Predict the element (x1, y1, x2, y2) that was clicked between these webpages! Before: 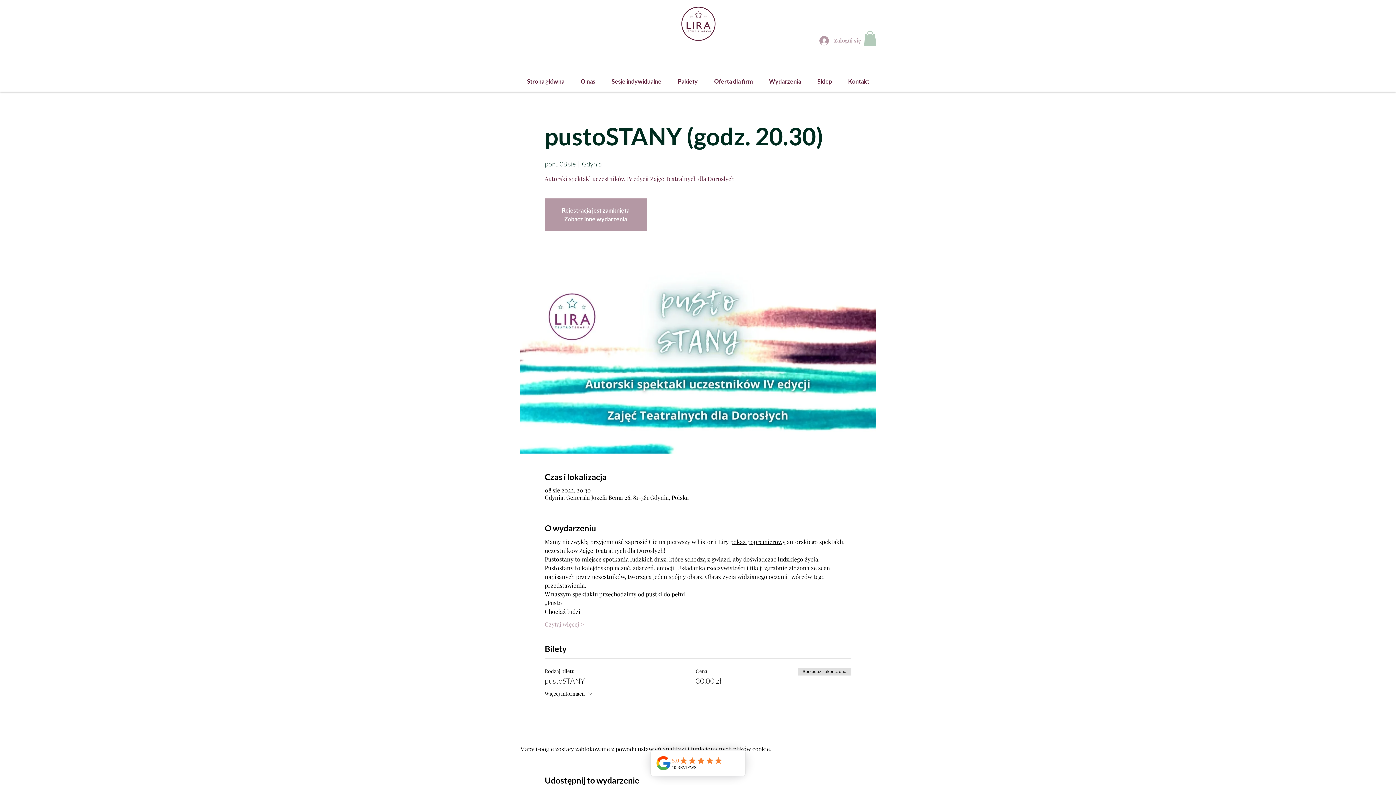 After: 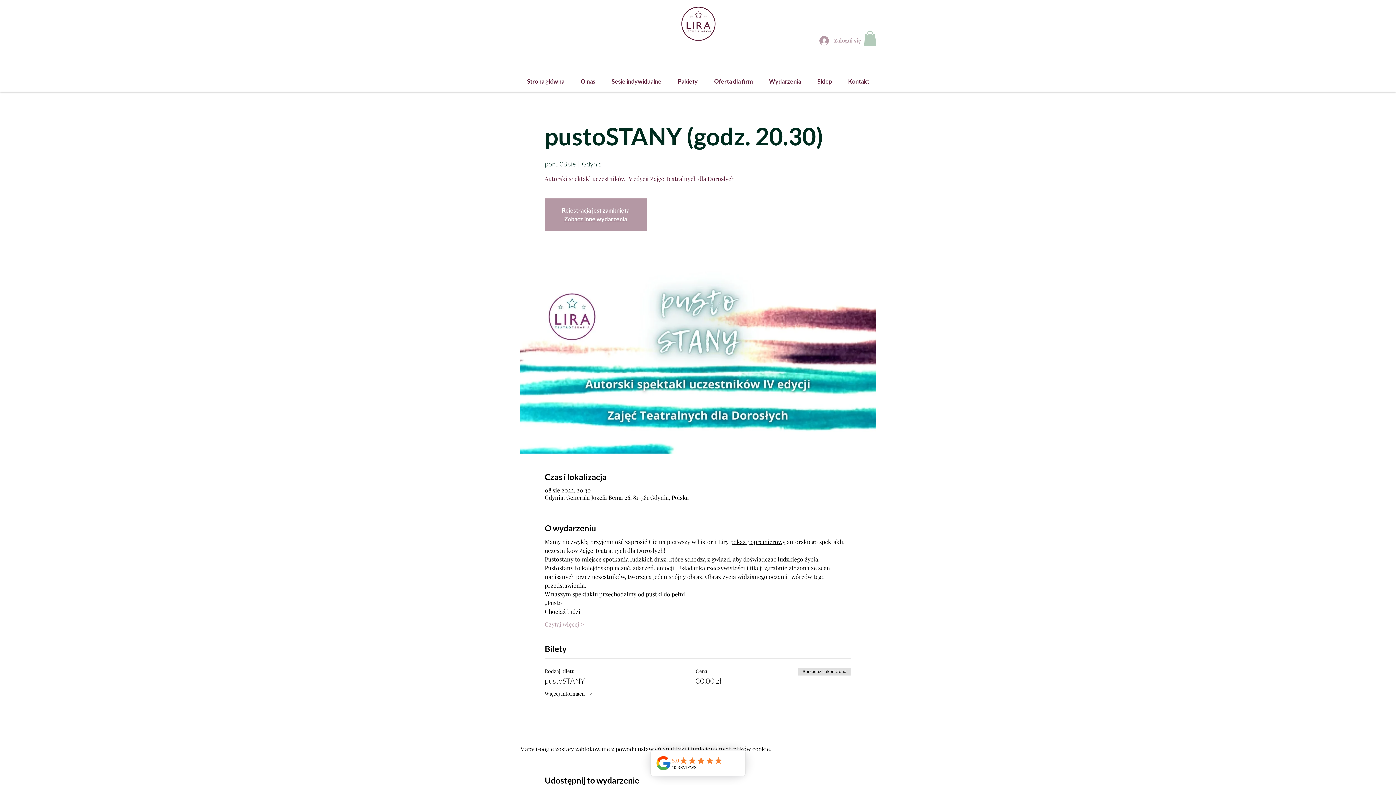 Action: bbox: (544, 690, 594, 699) label: Więcej informacji